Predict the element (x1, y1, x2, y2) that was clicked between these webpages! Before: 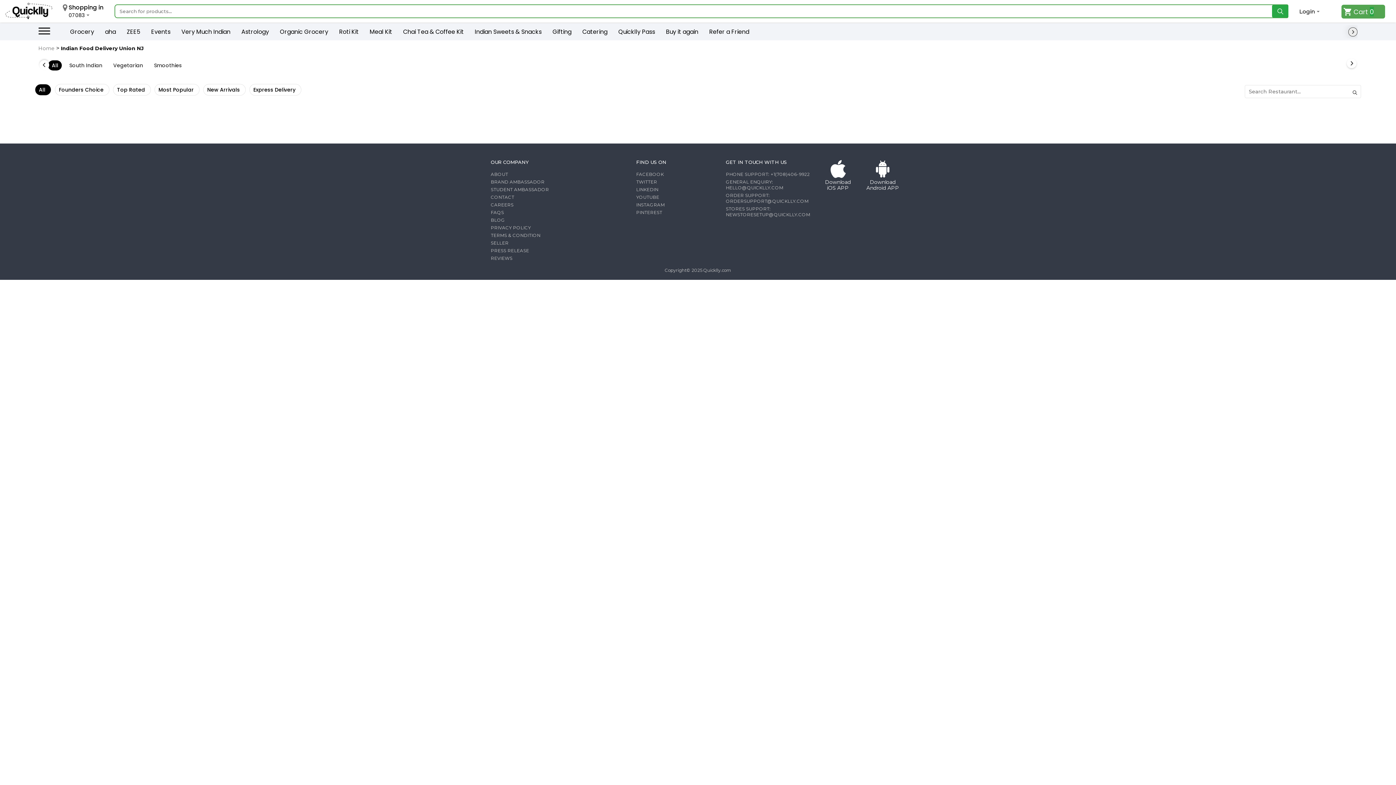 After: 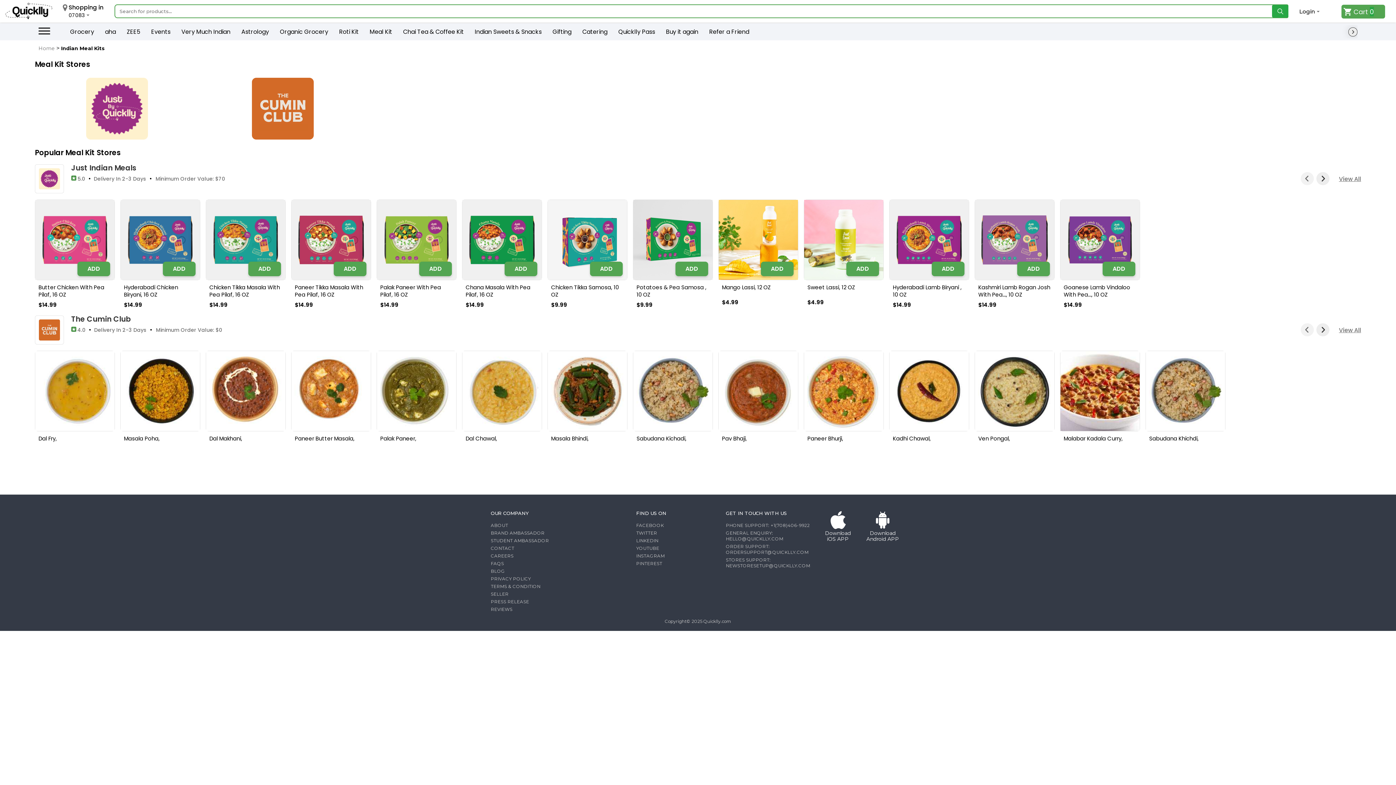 Action: label: Meal Kit bbox: (366, 25, 396, 37)